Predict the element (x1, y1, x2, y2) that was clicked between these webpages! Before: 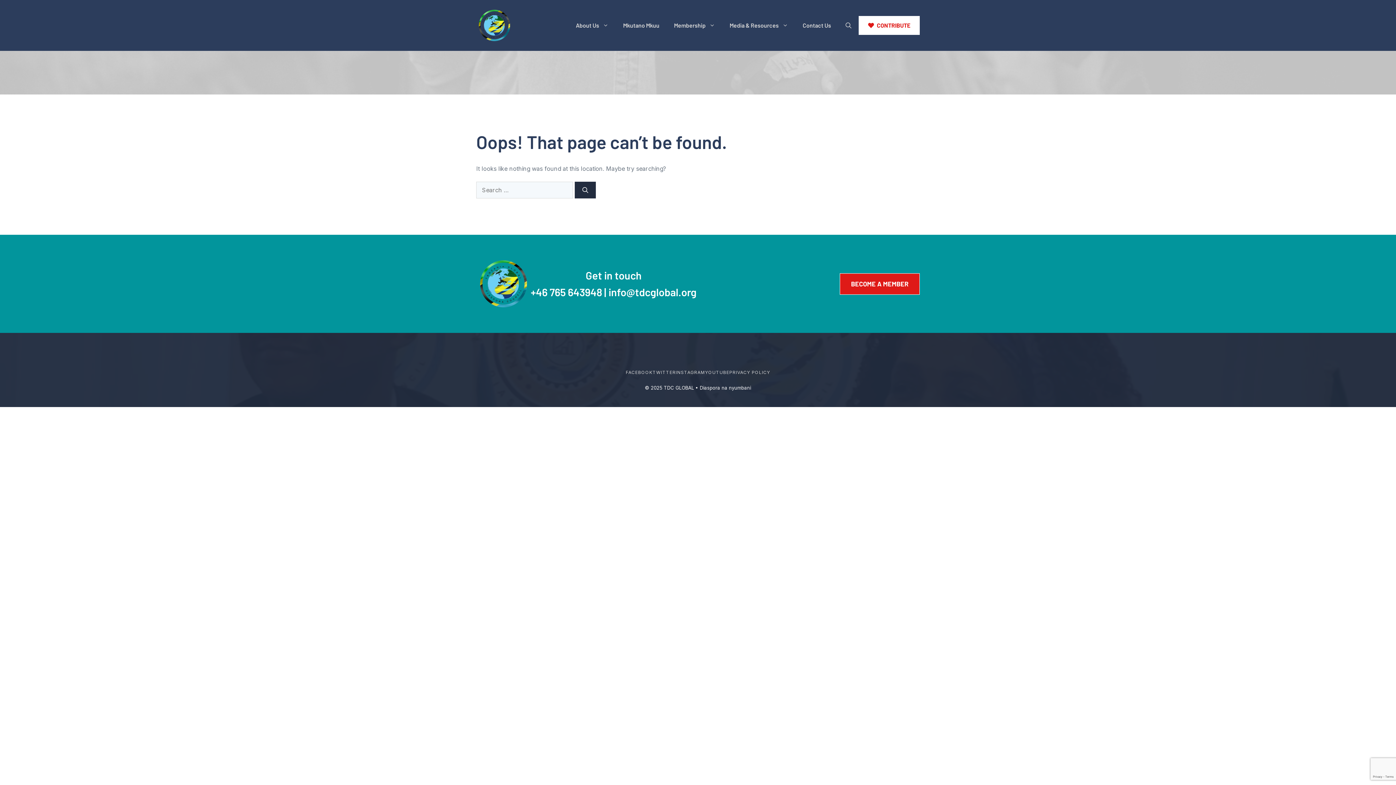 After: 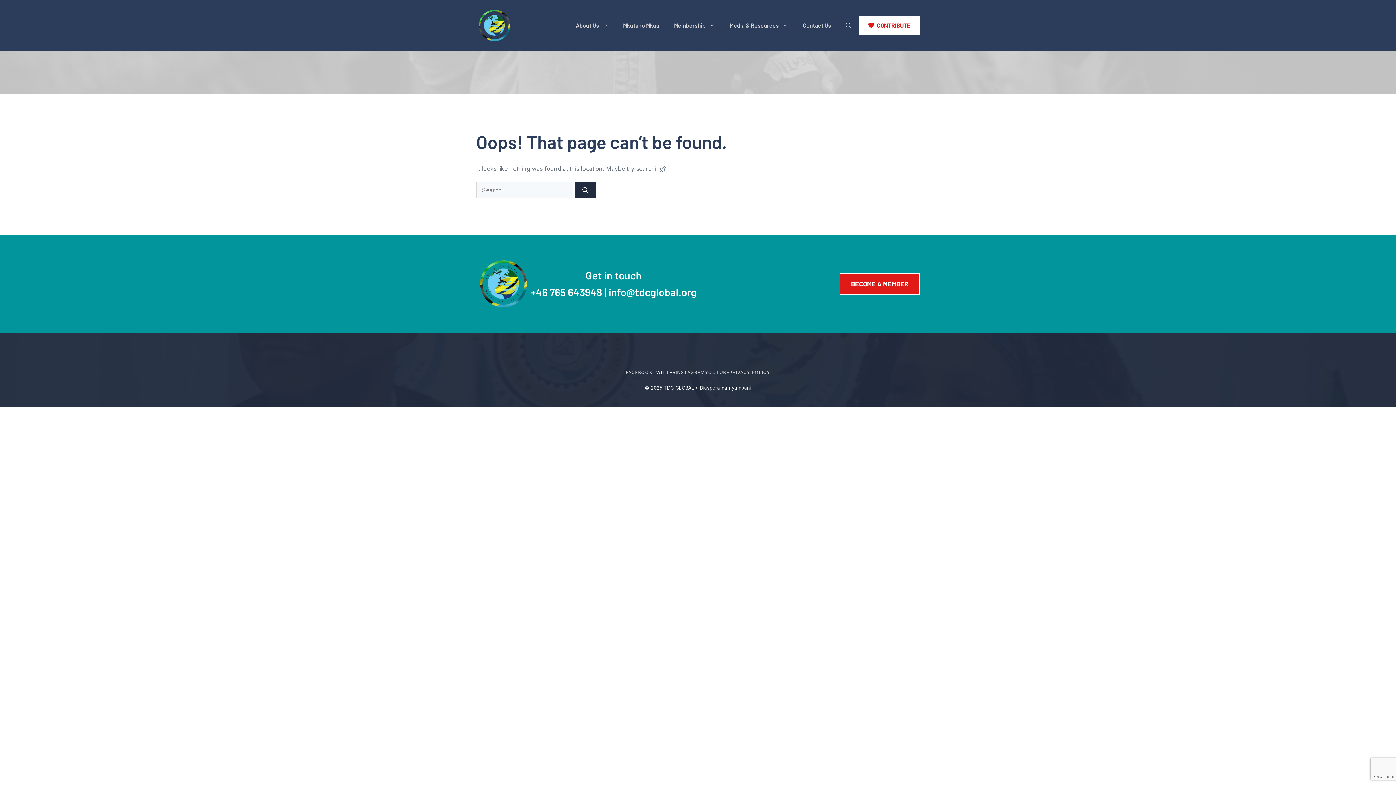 Action: label: TWITTER bbox: (652, 369, 675, 375)